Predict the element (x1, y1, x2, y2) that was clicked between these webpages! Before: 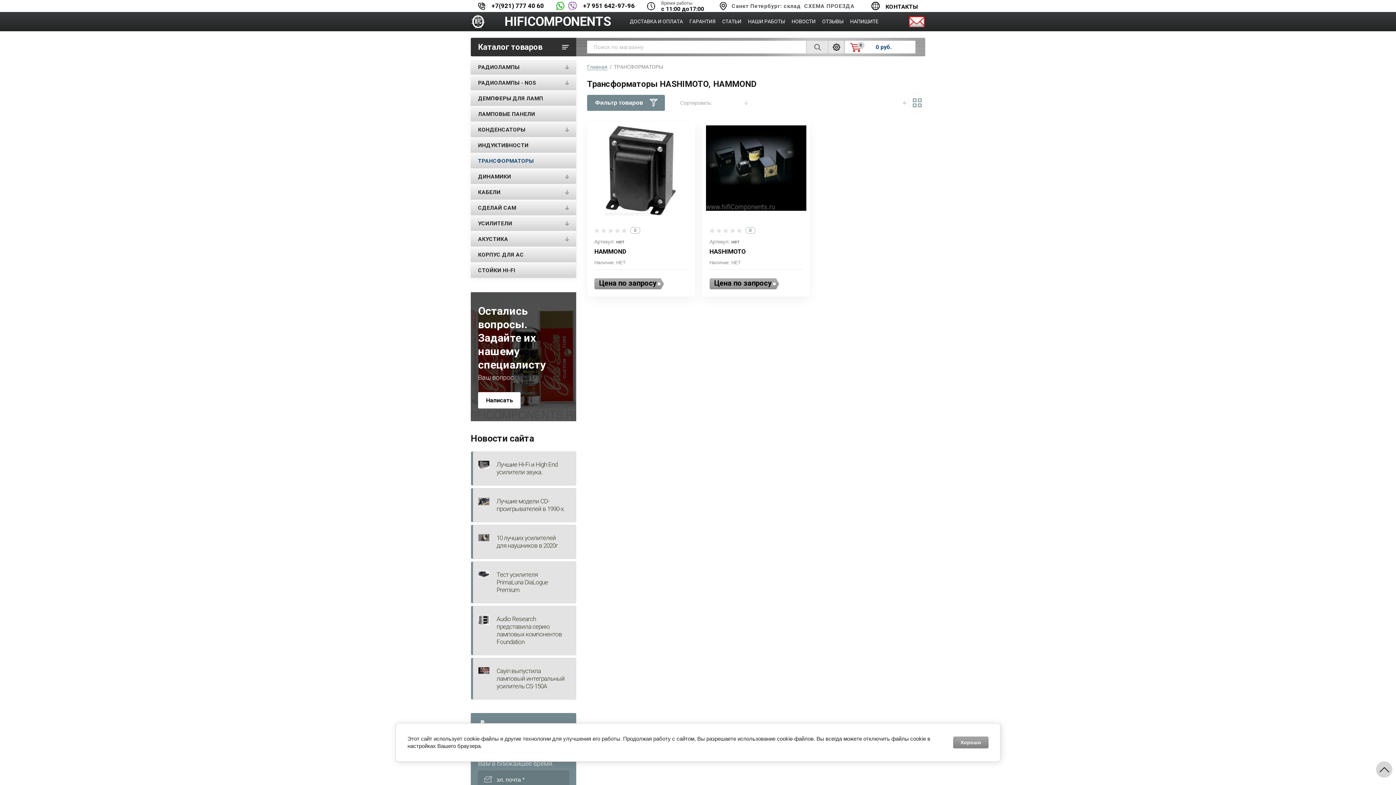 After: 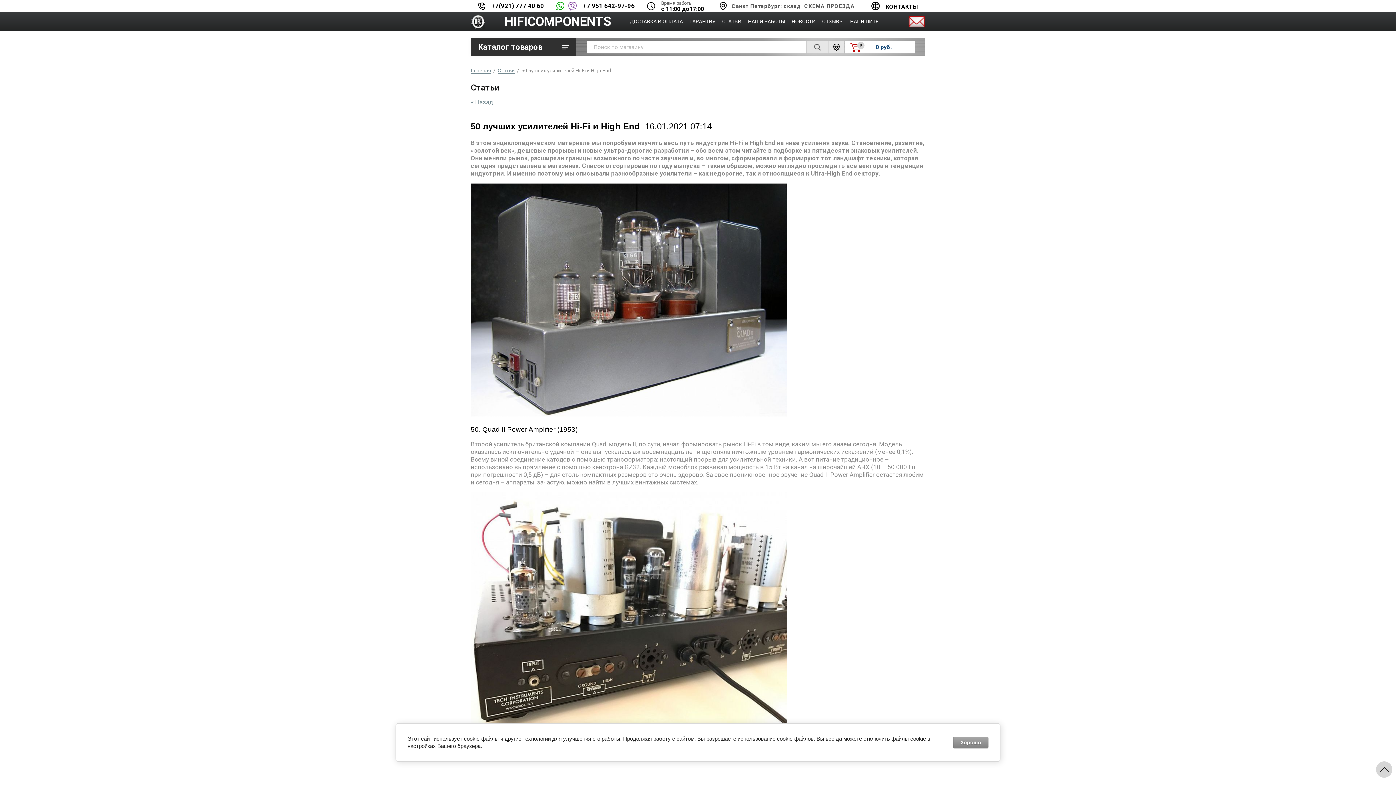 Action: label: Лучшие Hi-Fi и High End усилители звука. bbox: (496, 461, 557, 476)